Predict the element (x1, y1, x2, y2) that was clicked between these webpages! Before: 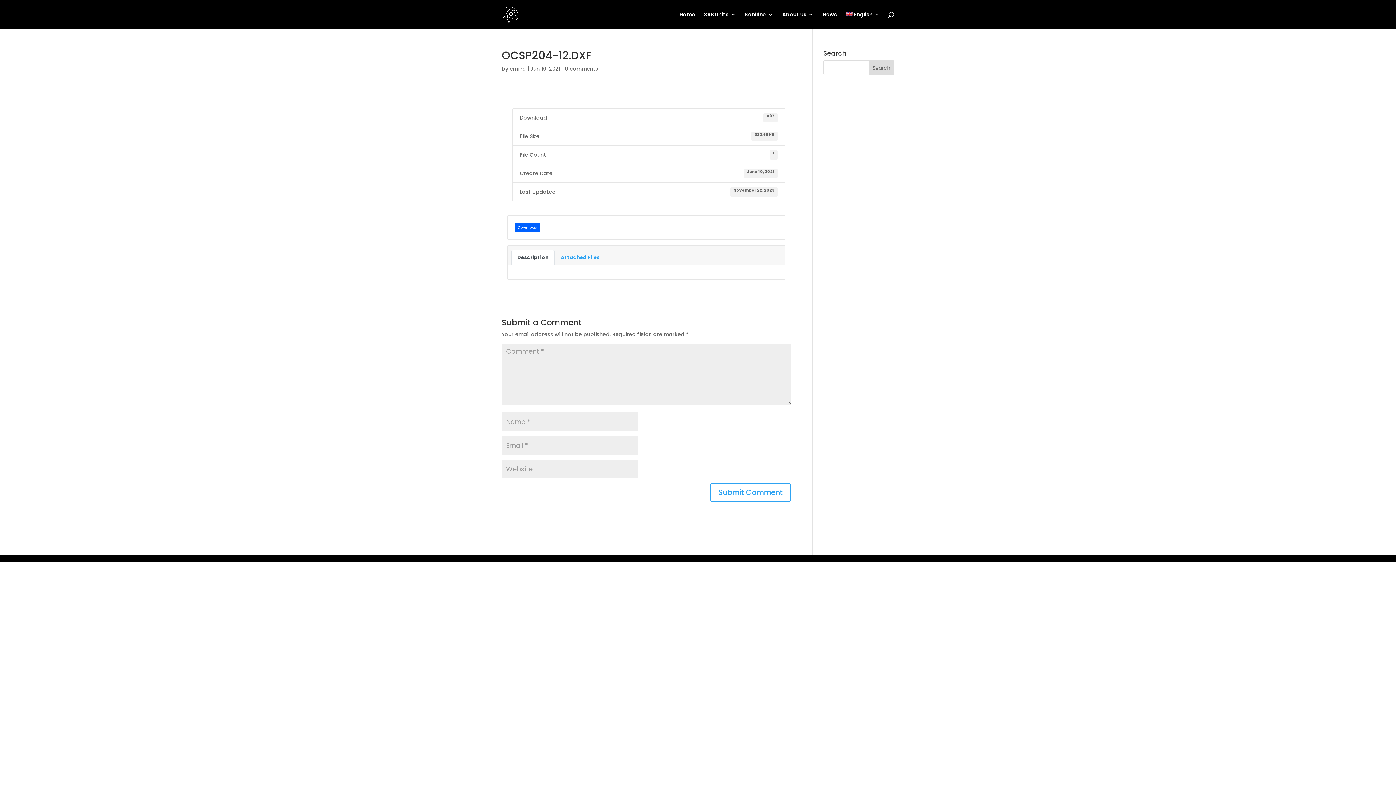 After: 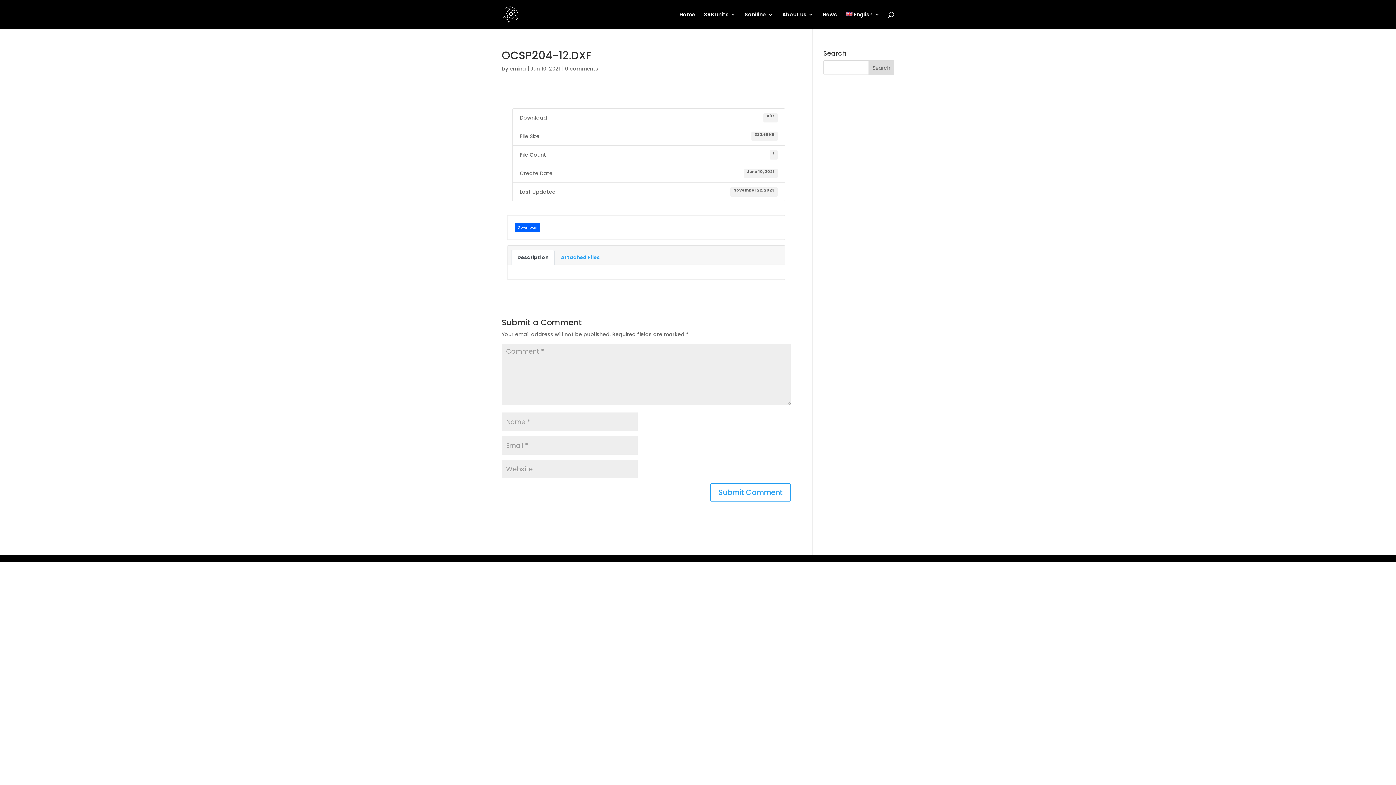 Action: bbox: (565, 65, 598, 72) label: 0 comments